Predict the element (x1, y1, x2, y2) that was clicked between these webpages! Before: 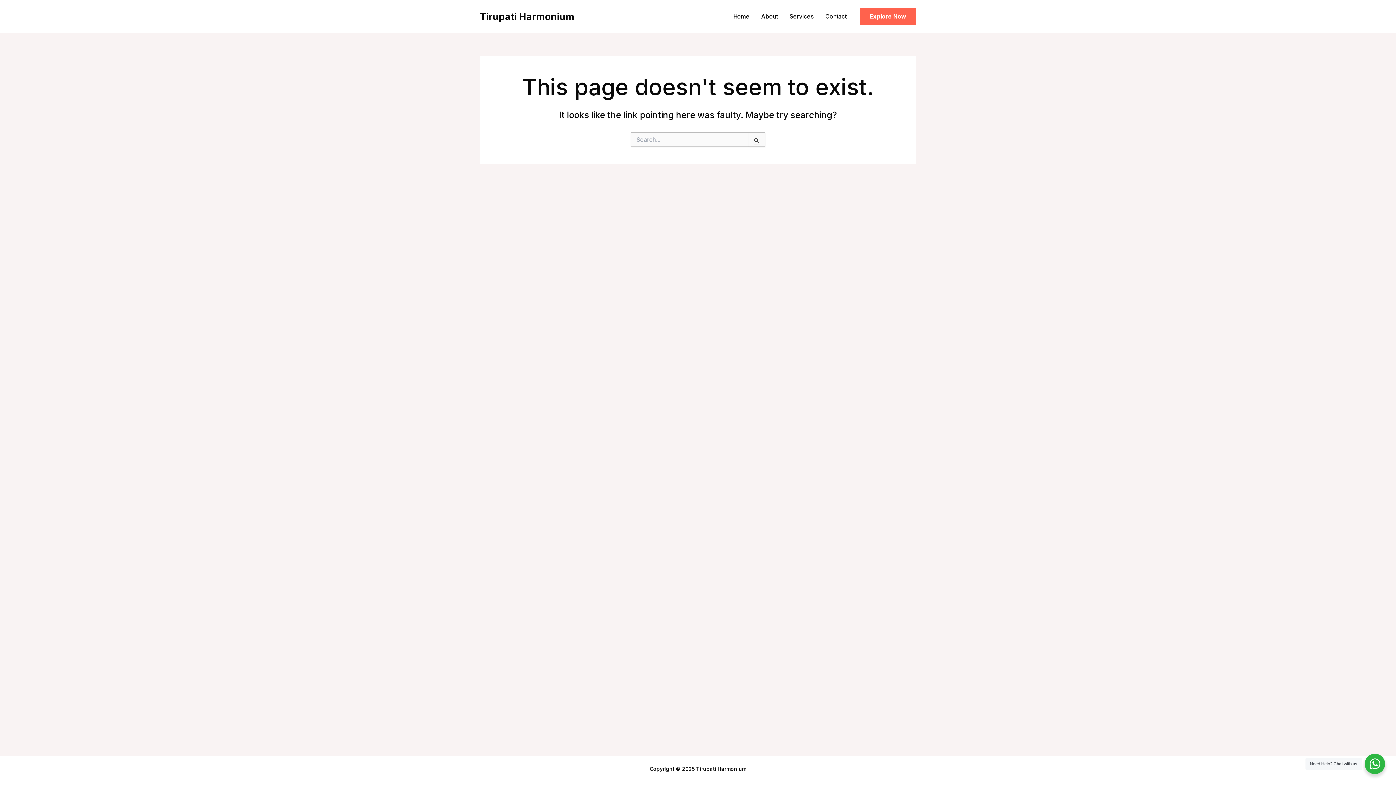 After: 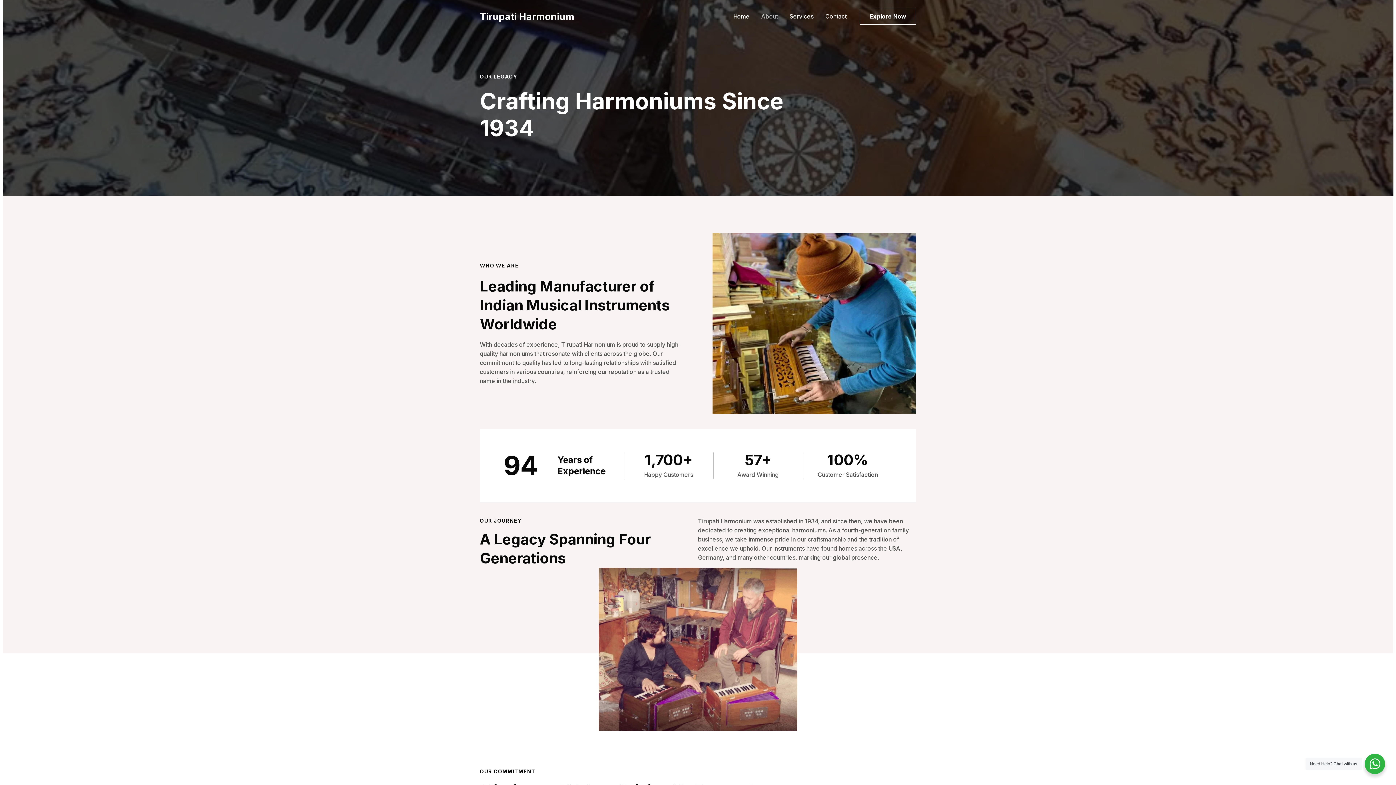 Action: bbox: (755, 0, 784, 32) label: About